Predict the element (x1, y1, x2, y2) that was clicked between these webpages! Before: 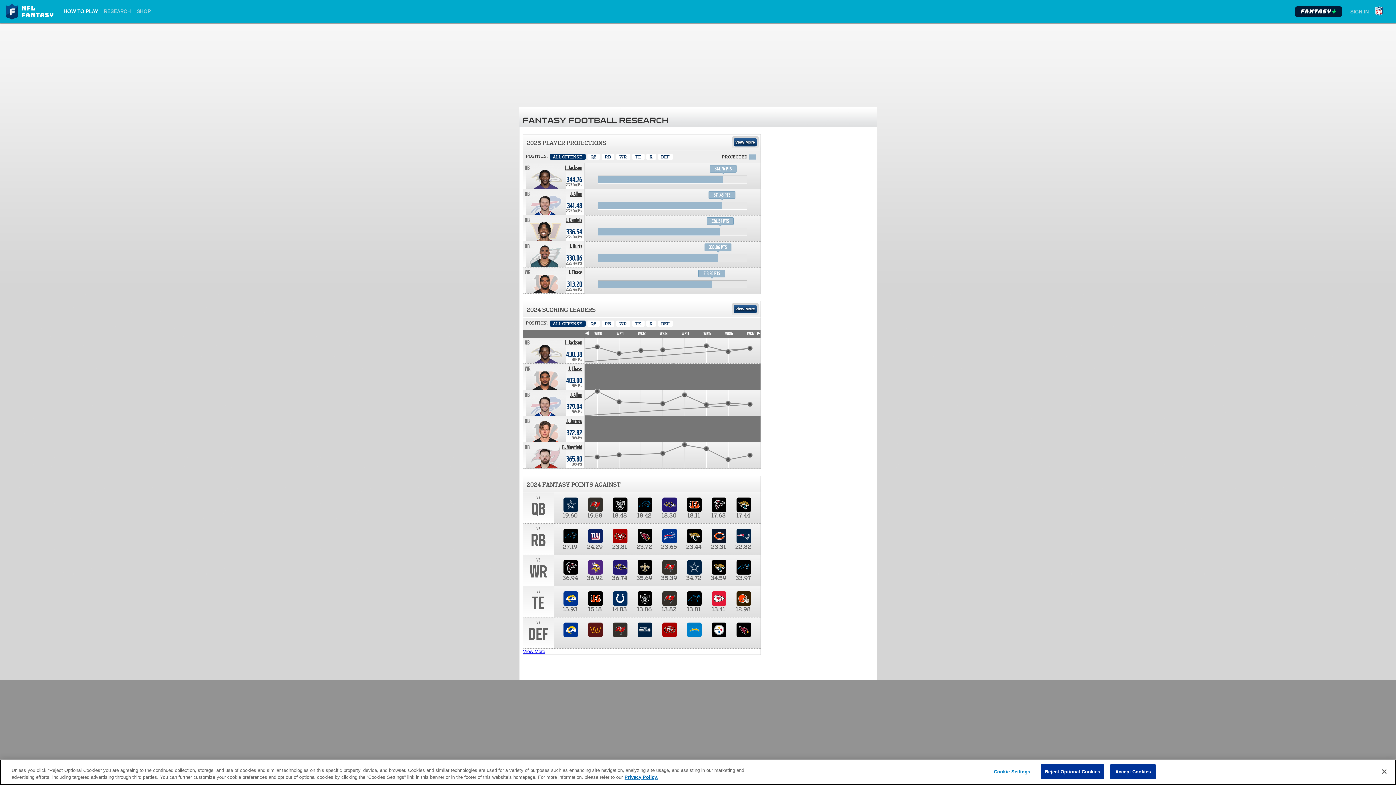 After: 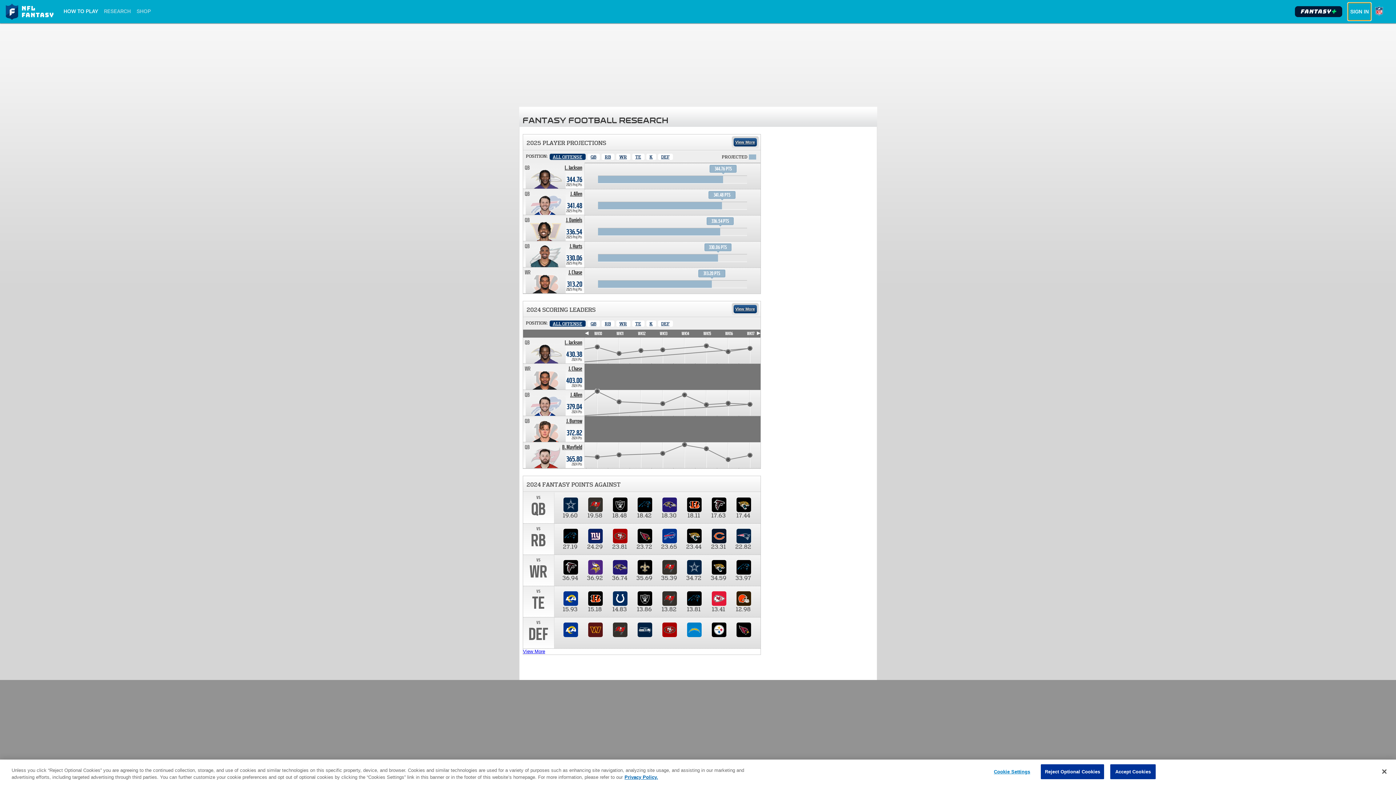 Action: label: SIGN IN bbox: (1348, 2, 1371, 20)